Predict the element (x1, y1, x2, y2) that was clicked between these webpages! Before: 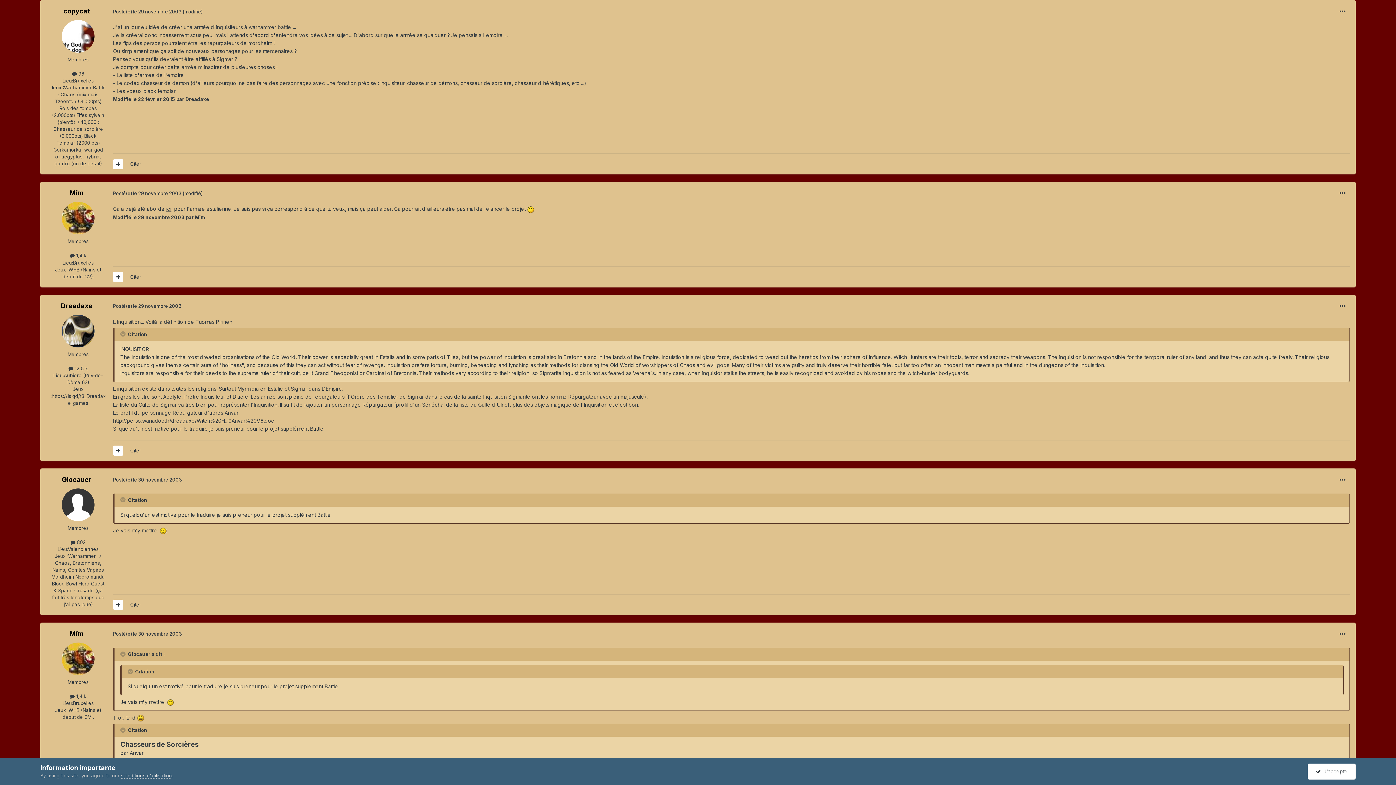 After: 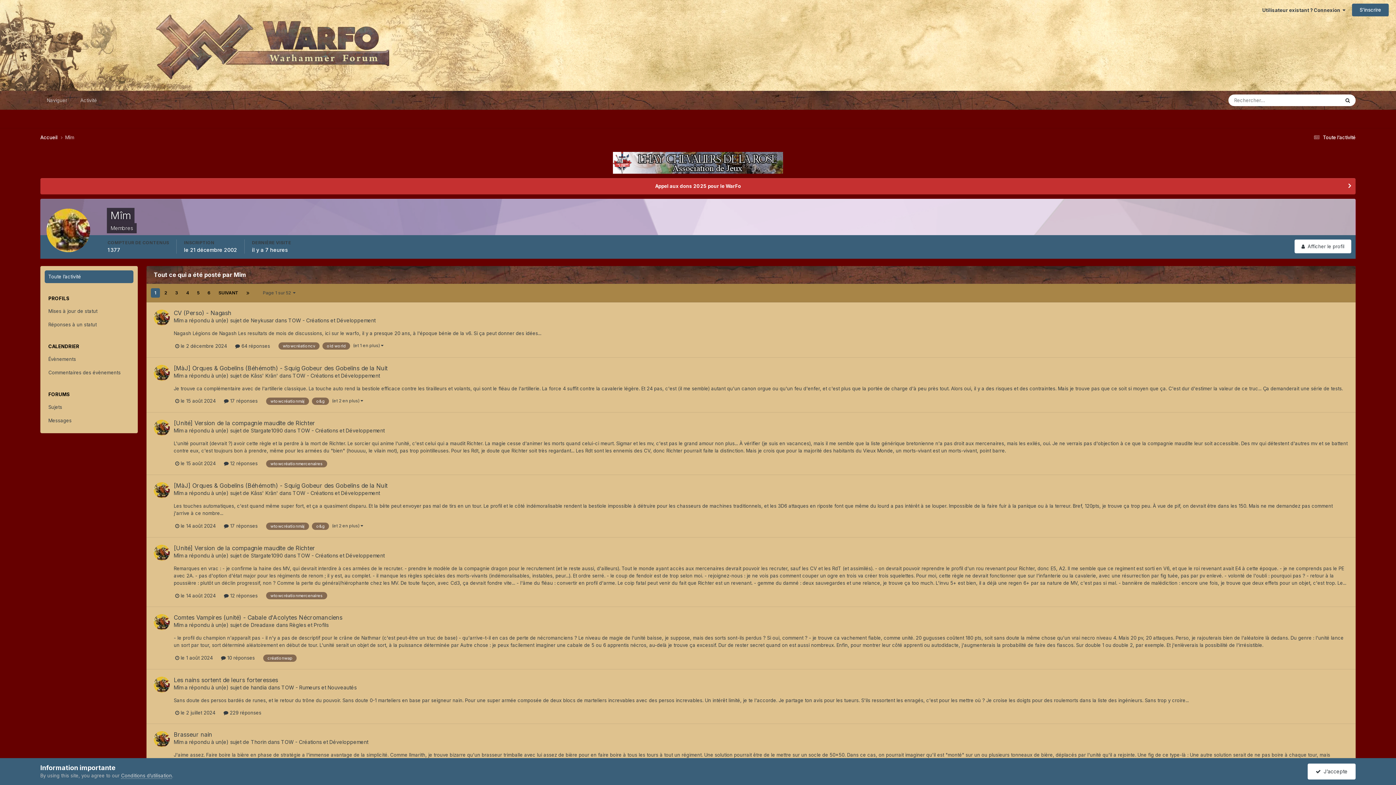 Action: bbox: (70, 252, 86, 258) label:  1,4 k